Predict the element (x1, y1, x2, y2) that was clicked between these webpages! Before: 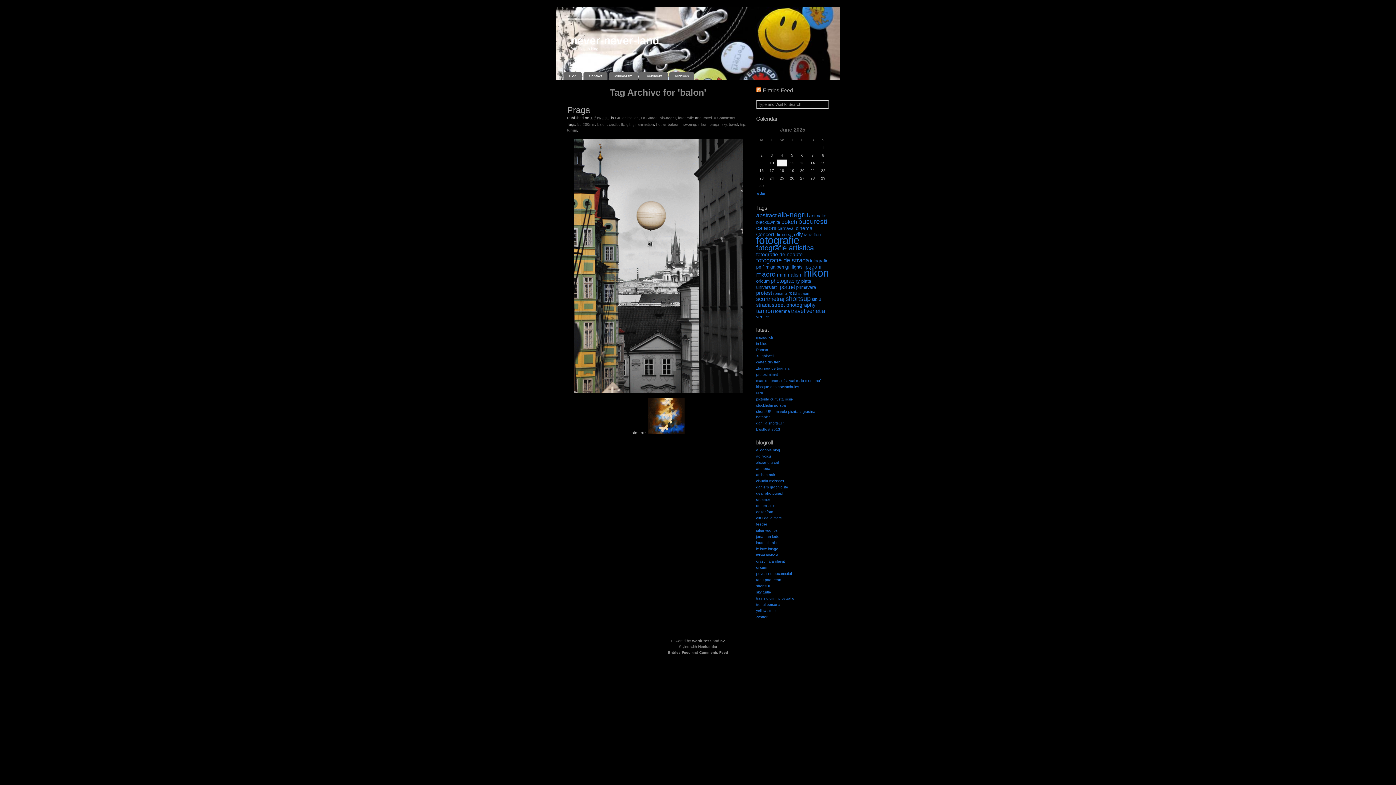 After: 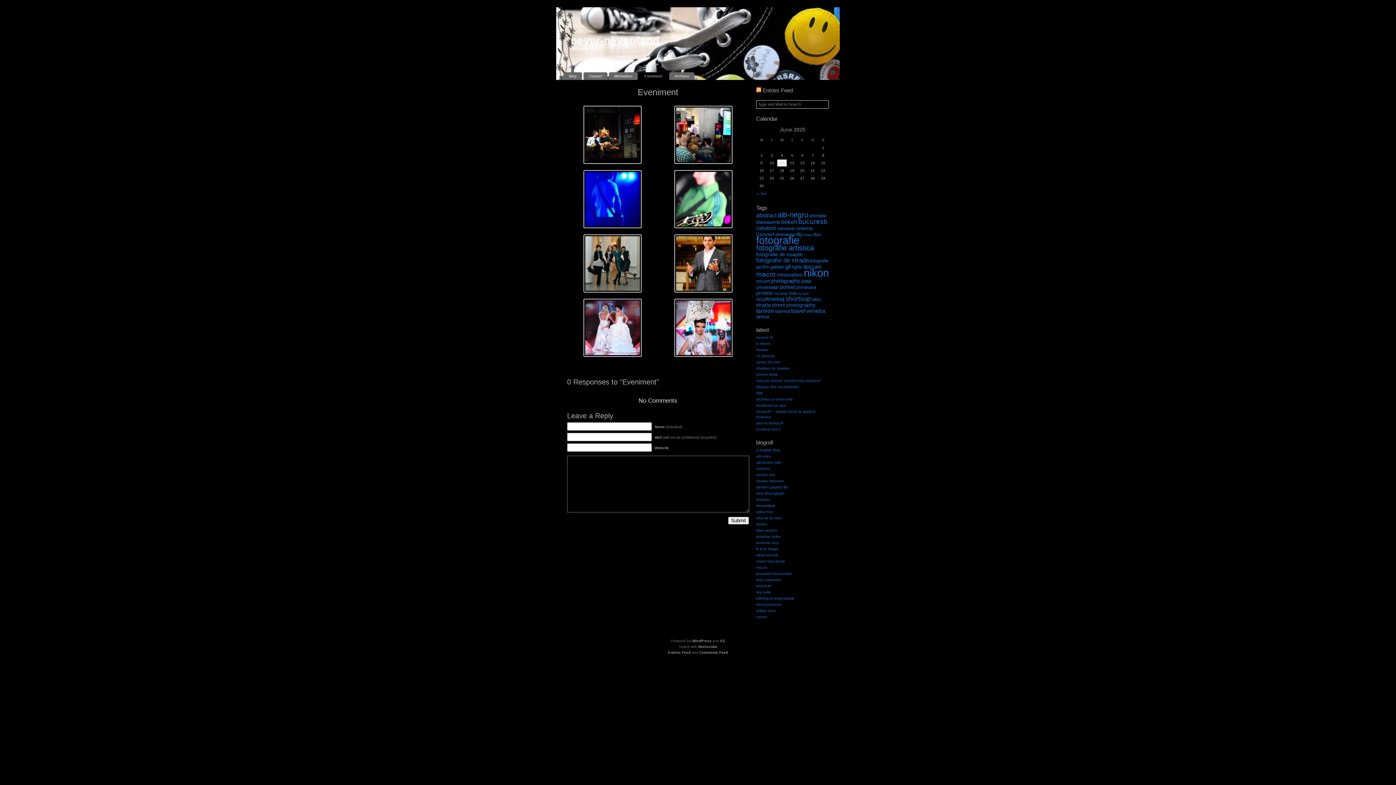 Action: bbox: (639, 72, 668, 80) label: Eveniment